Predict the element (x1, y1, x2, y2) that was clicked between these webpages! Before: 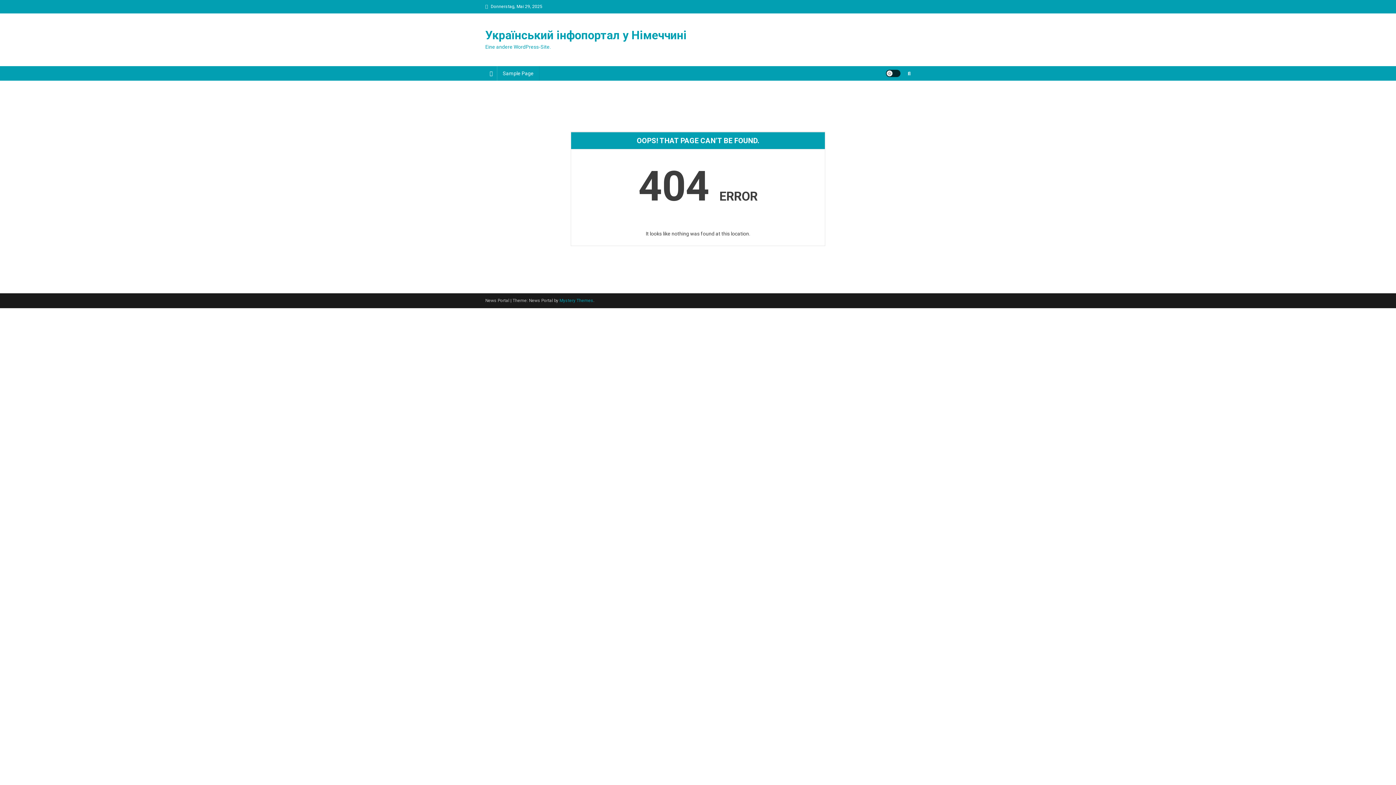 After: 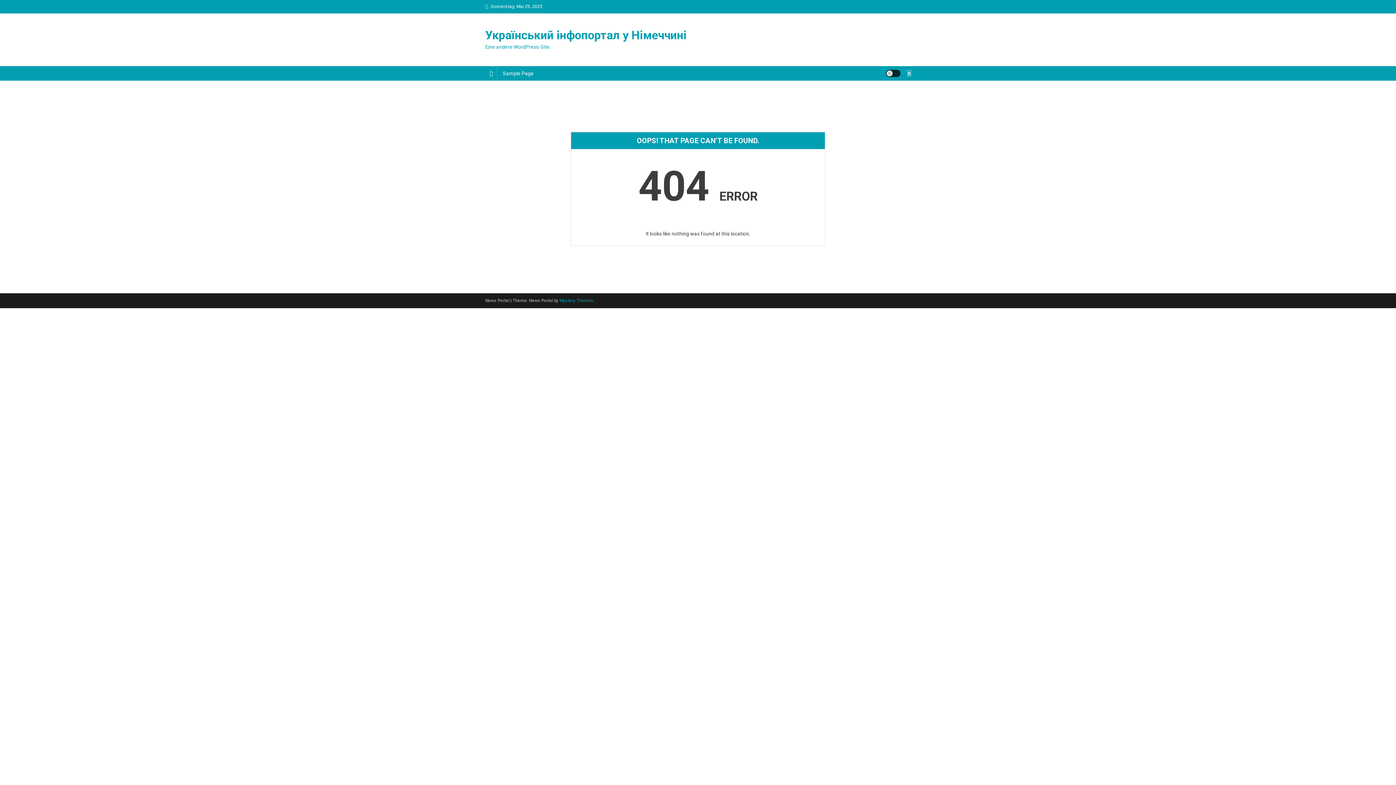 Action: bbox: (908, 70, 910, 76)